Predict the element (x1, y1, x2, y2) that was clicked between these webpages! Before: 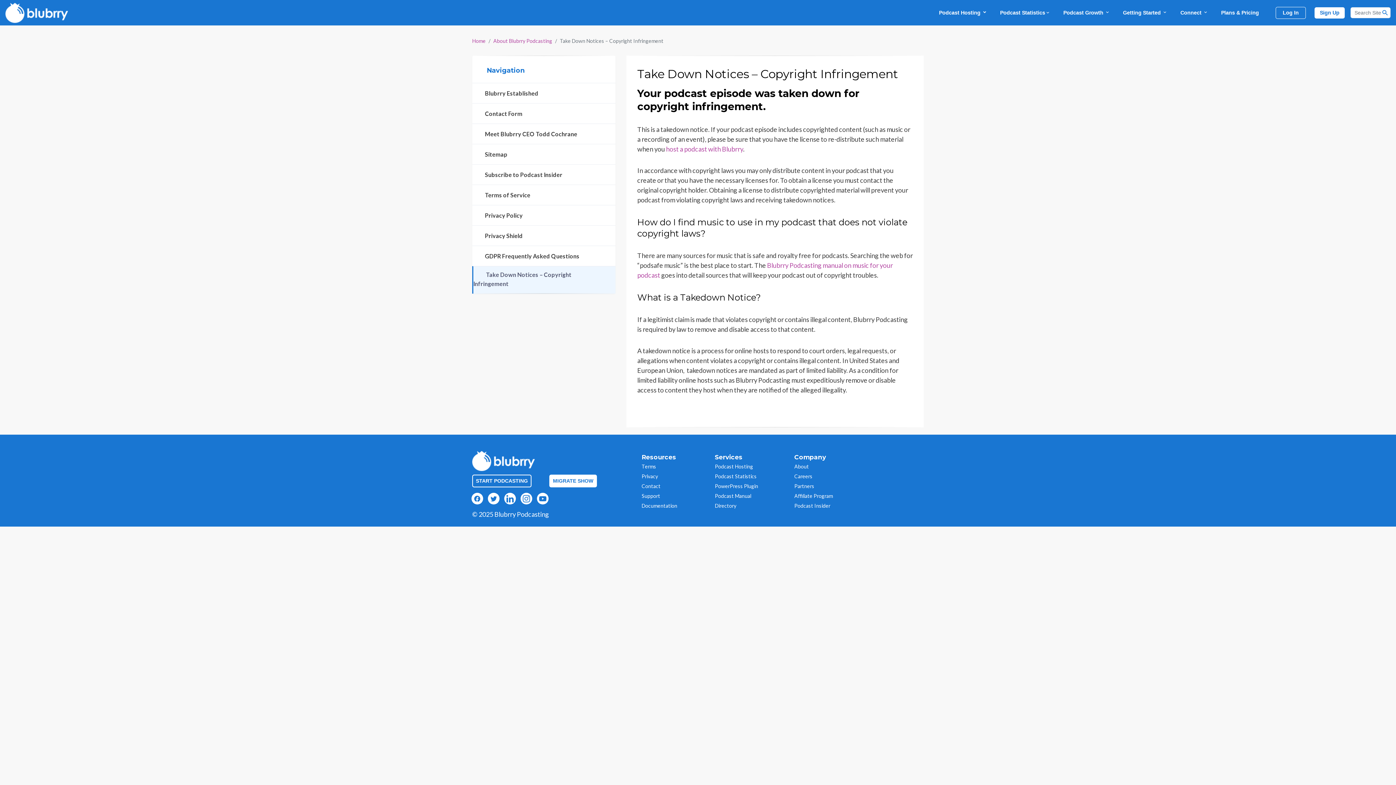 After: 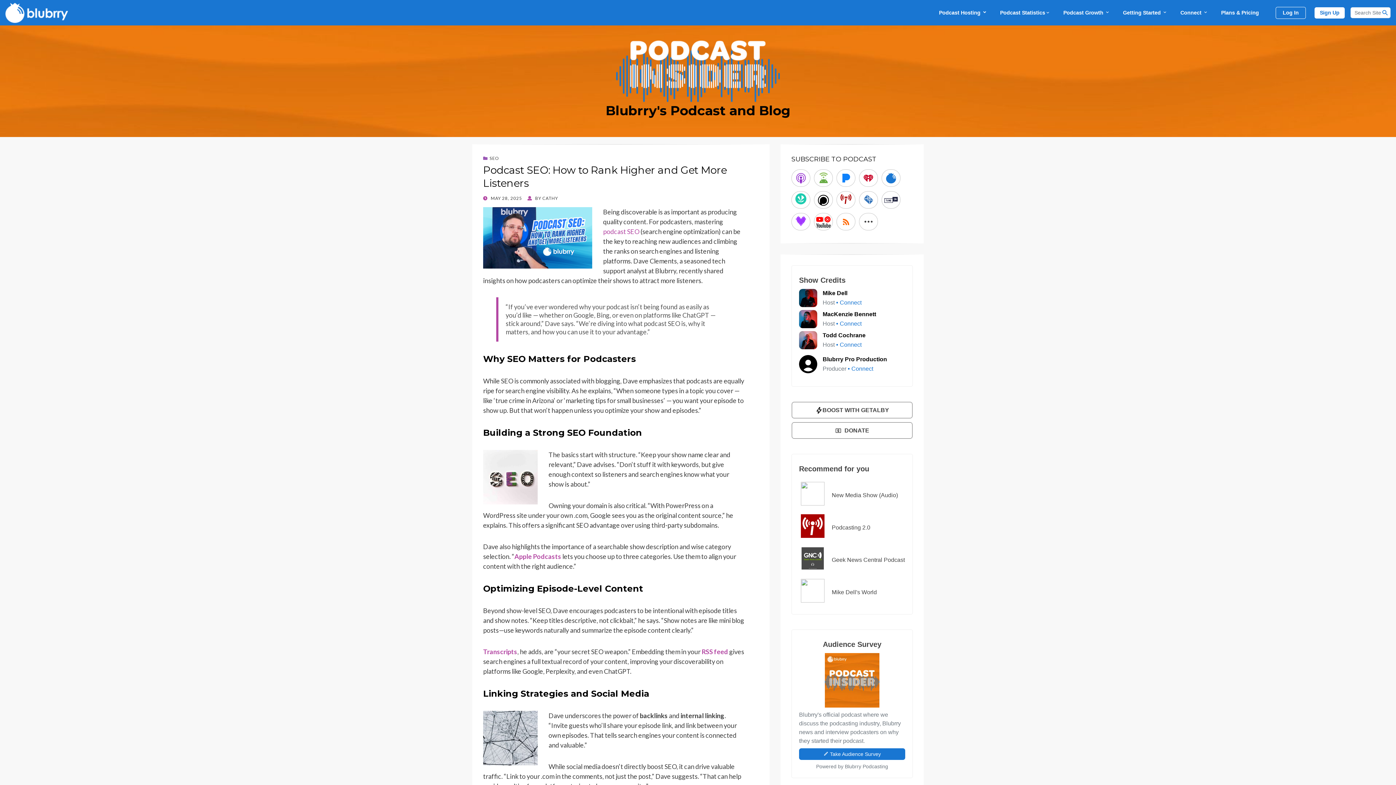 Action: bbox: (794, 502, 830, 509) label: Podcast Insider